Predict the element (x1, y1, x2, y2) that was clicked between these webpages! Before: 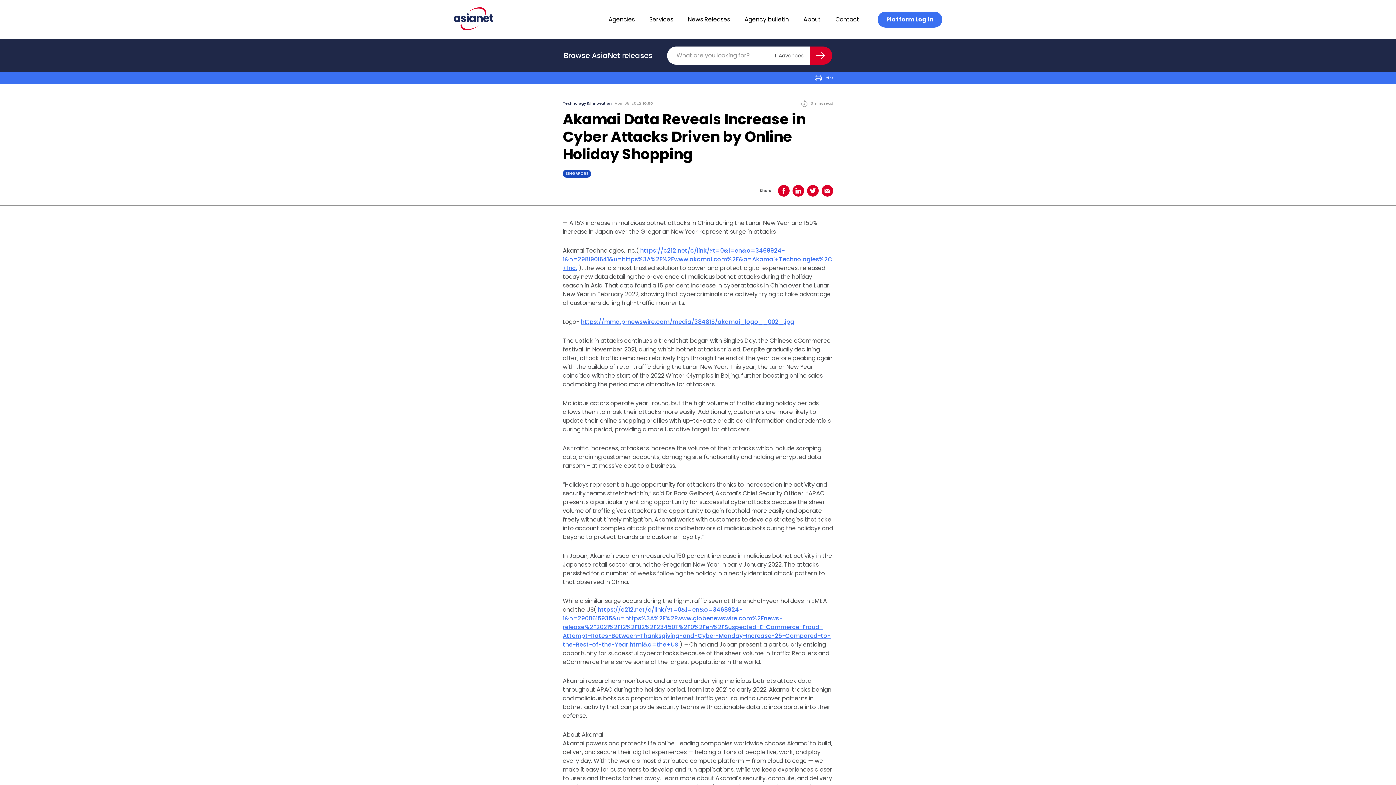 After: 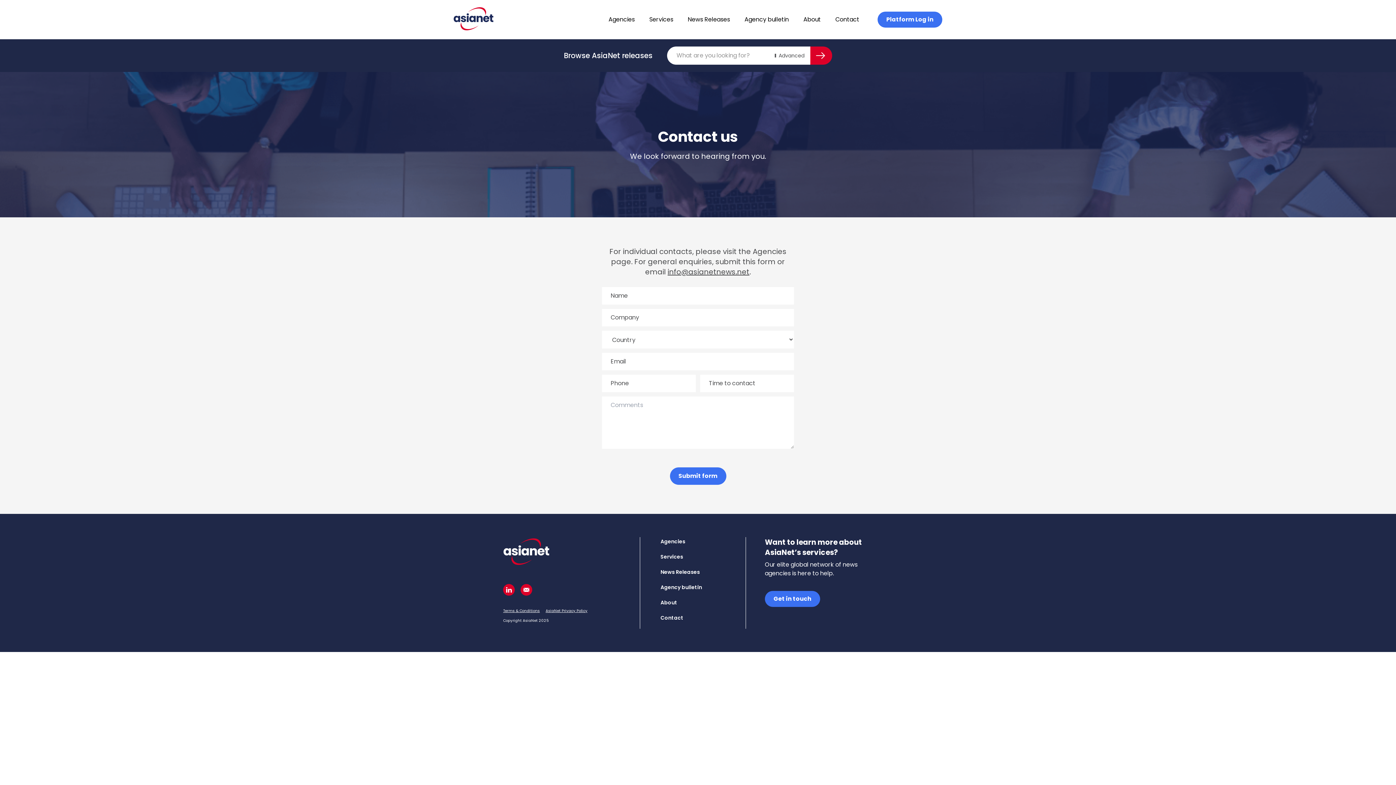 Action: bbox: (835, 15, 859, 23) label: Contact